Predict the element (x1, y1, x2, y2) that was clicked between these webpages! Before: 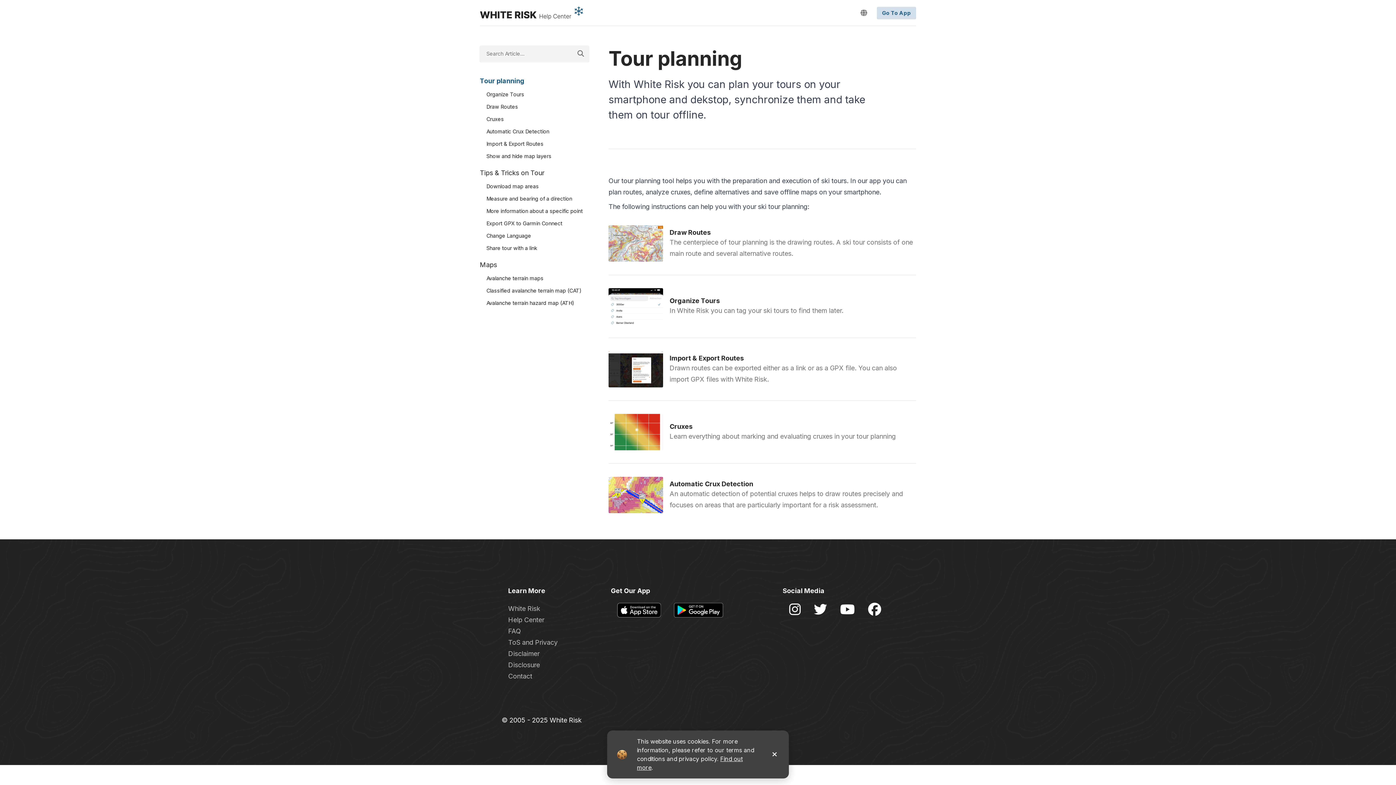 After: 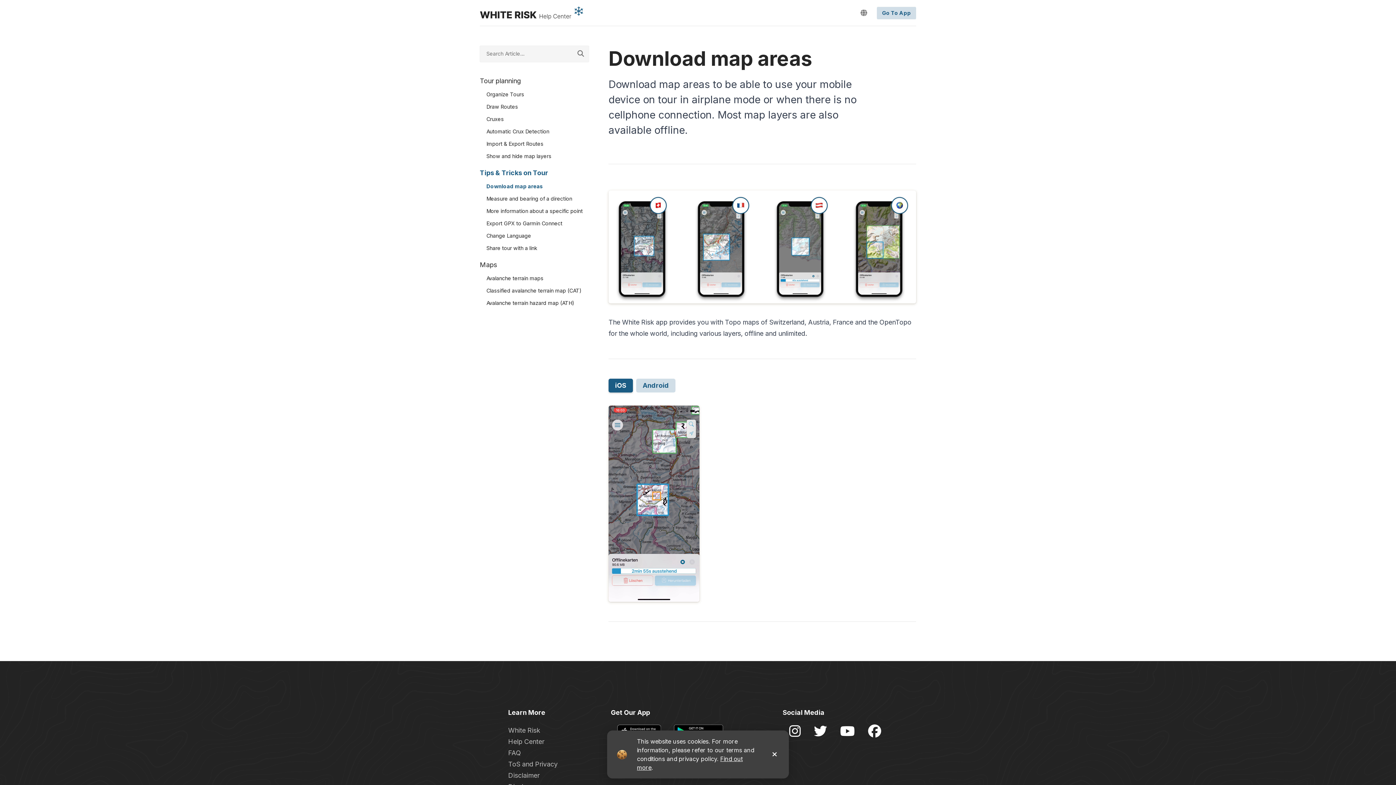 Action: label: Download map areas bbox: (486, 181, 538, 190)